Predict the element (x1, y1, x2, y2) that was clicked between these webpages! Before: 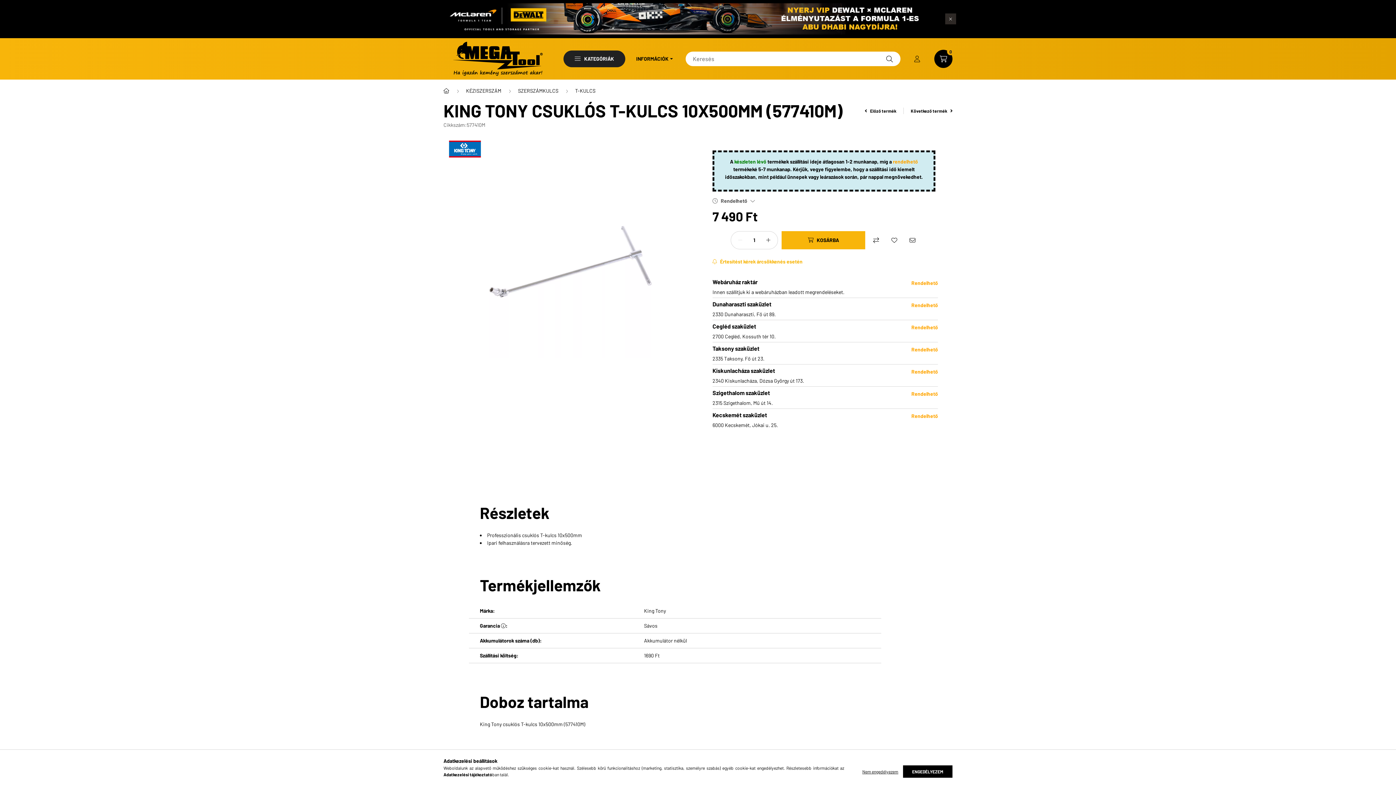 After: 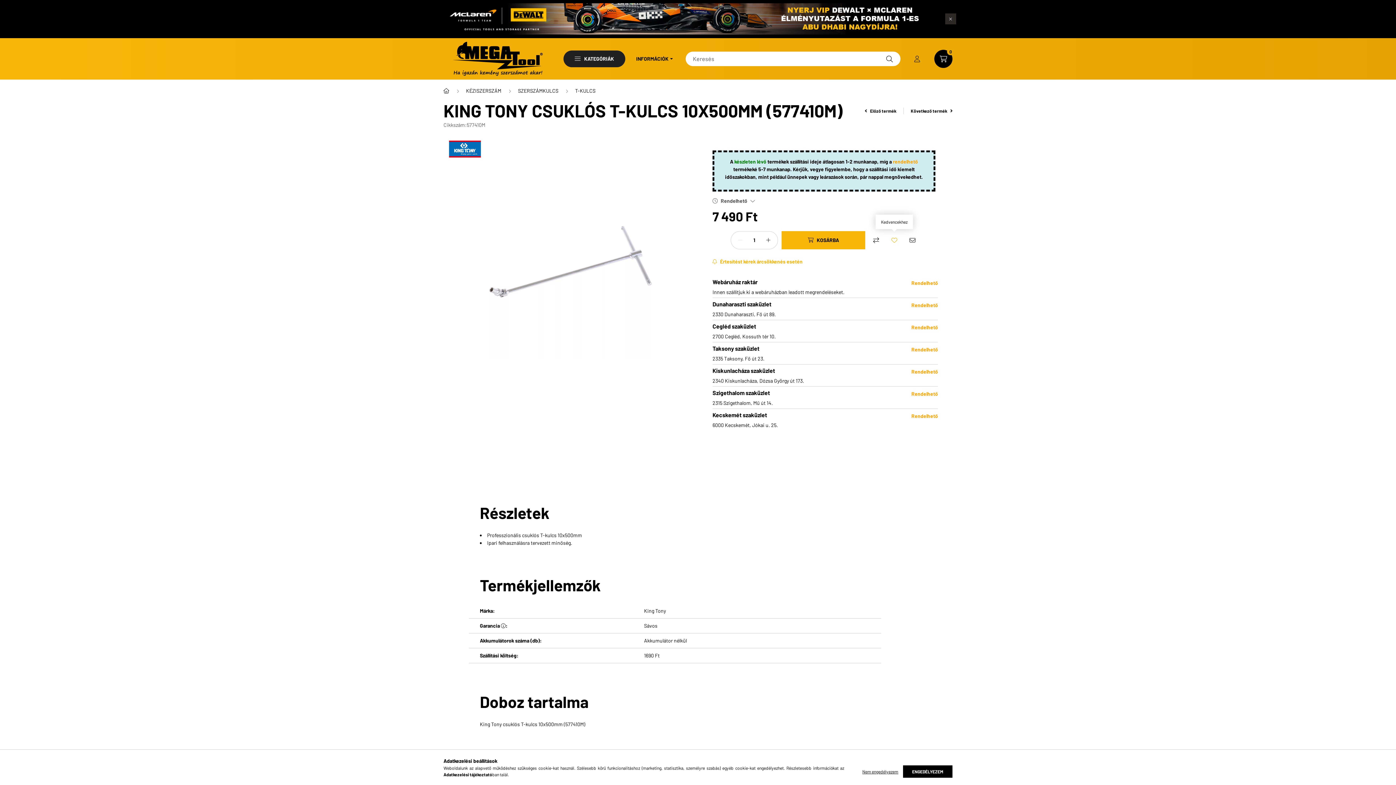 Action: label: Kedvencekhez bbox: (887, 232, 901, 247)